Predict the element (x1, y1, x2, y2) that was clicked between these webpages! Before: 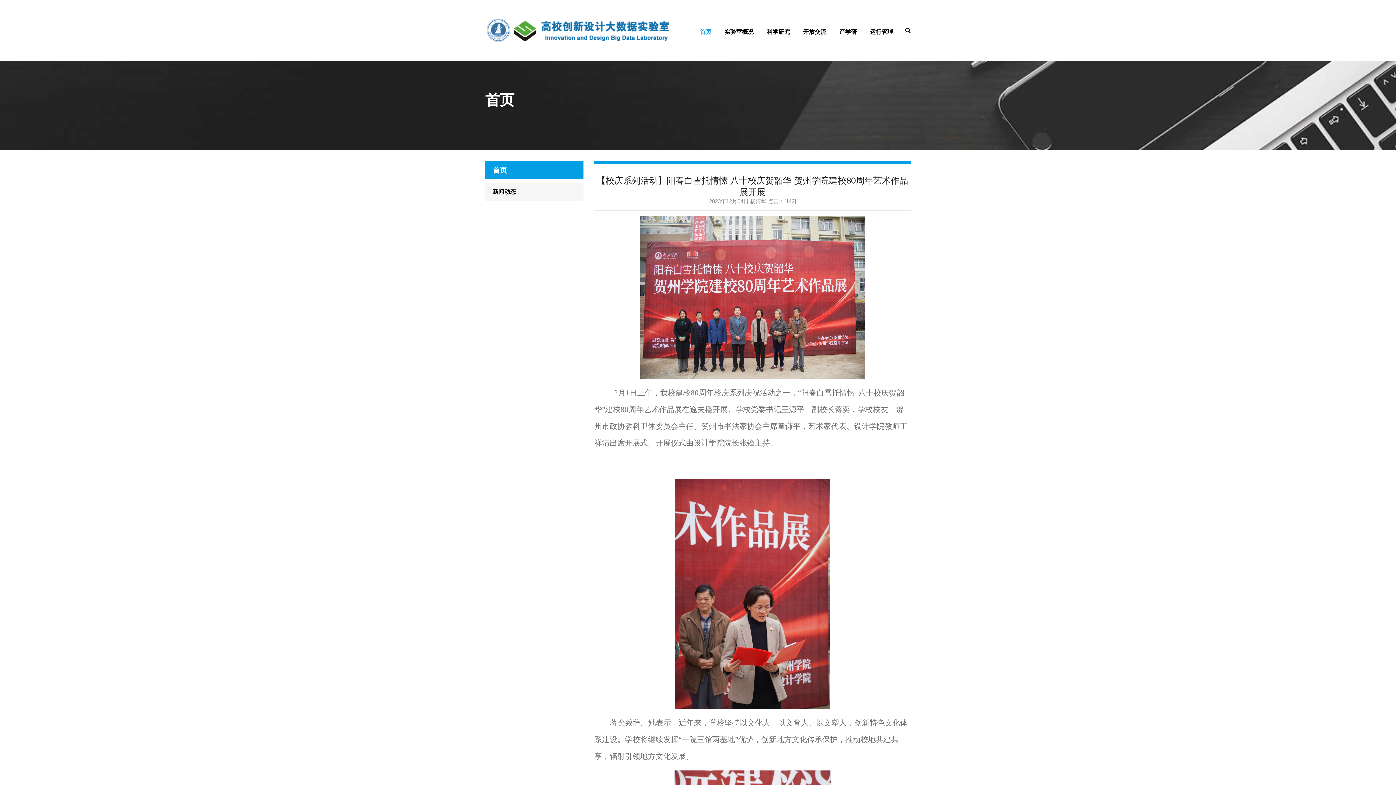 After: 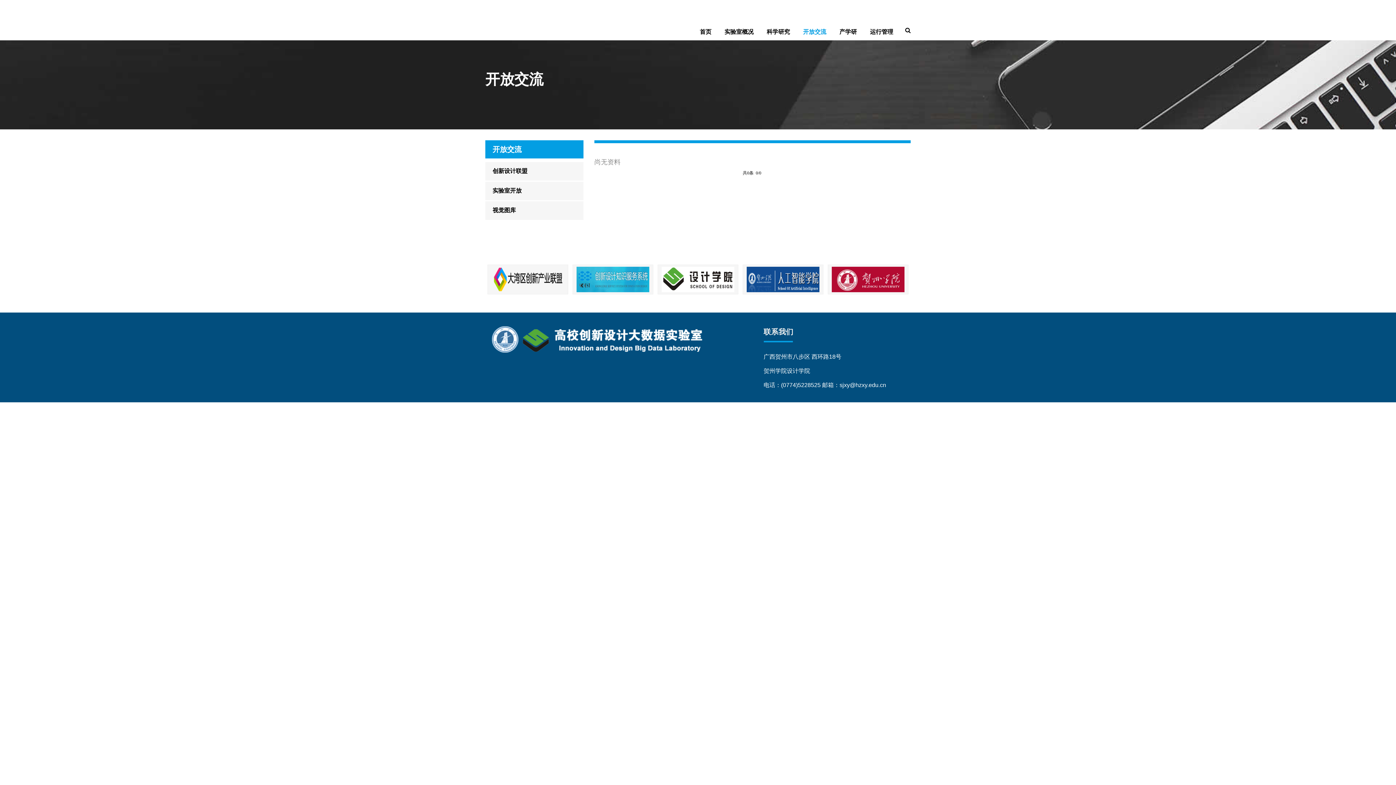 Action: bbox: (796, 23, 833, 40) label: 开放交流